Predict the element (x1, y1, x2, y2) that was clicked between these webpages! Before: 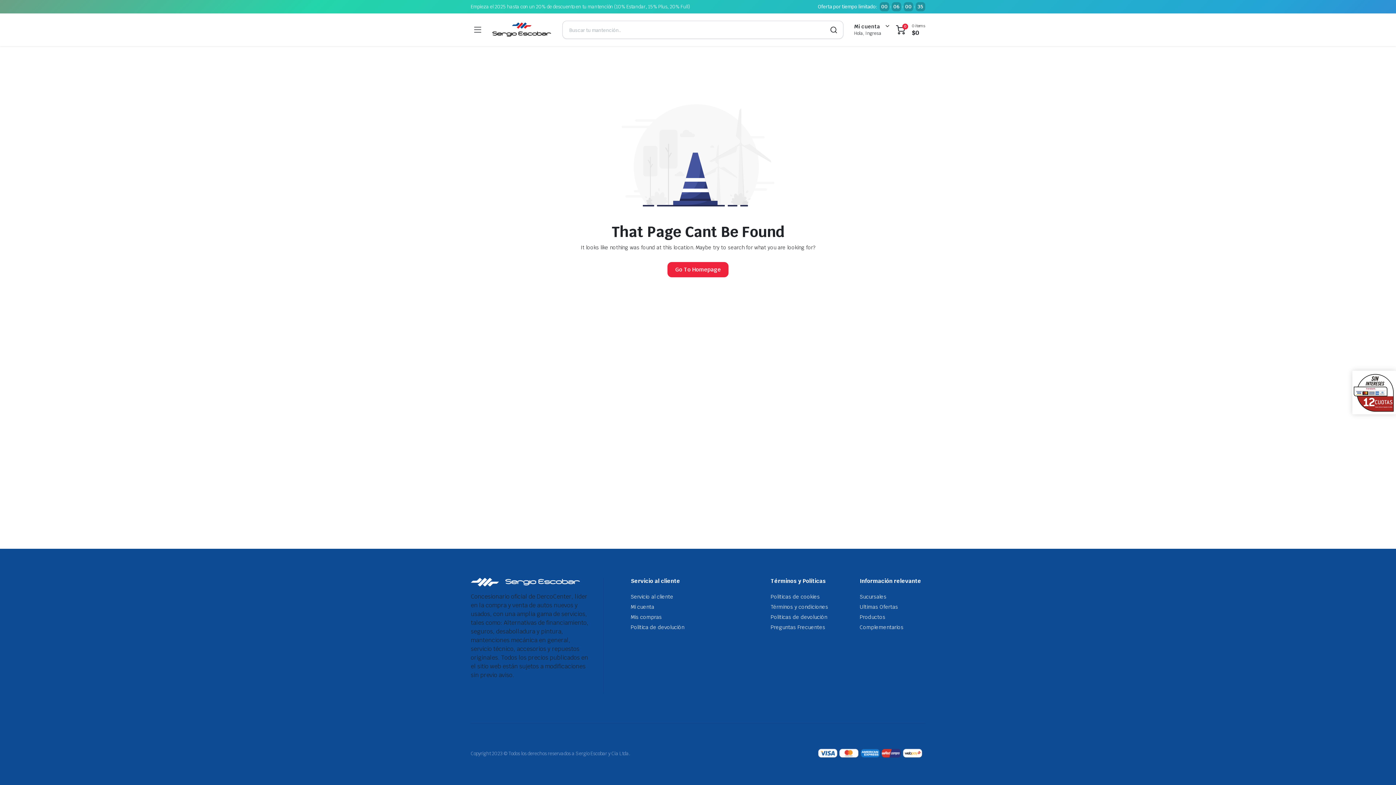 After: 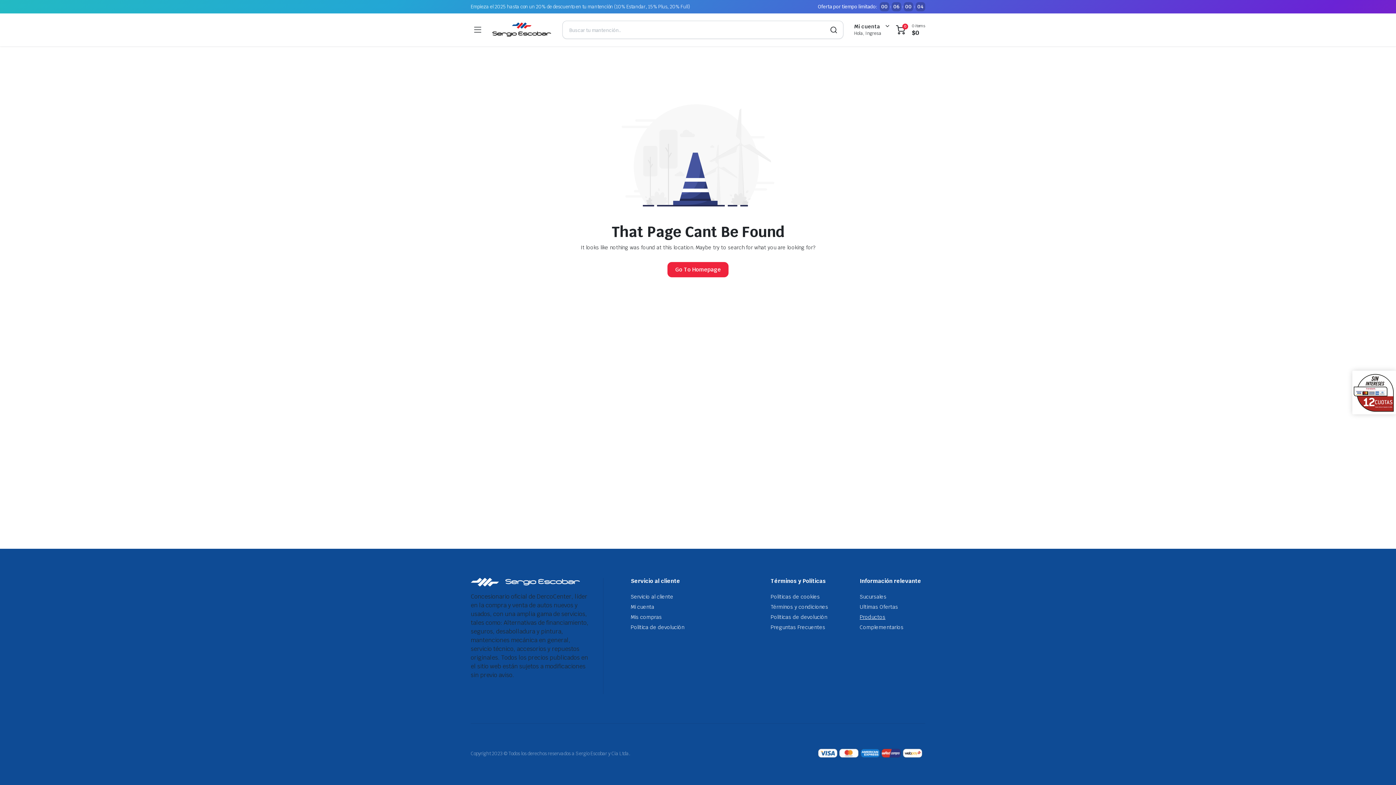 Action: bbox: (860, 614, 885, 620) label: Productos